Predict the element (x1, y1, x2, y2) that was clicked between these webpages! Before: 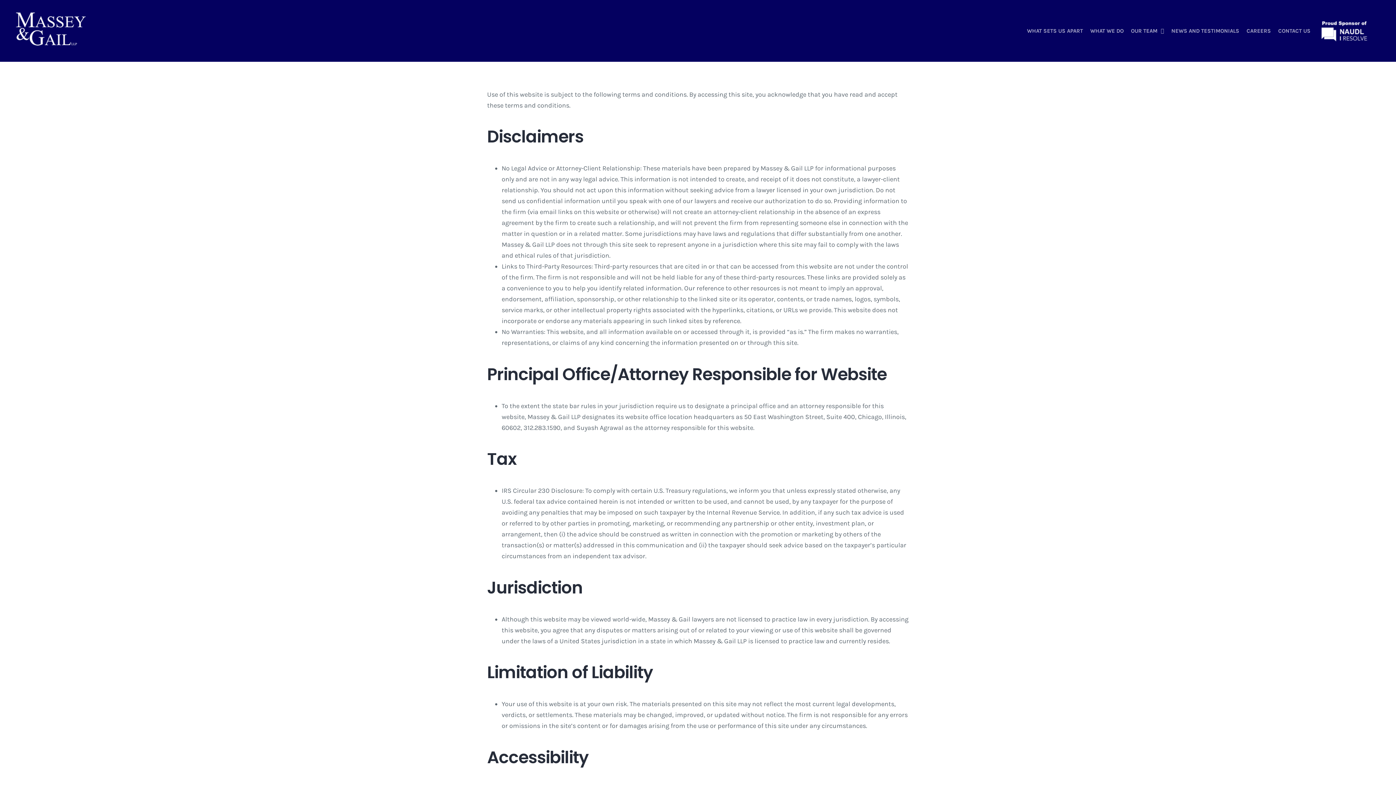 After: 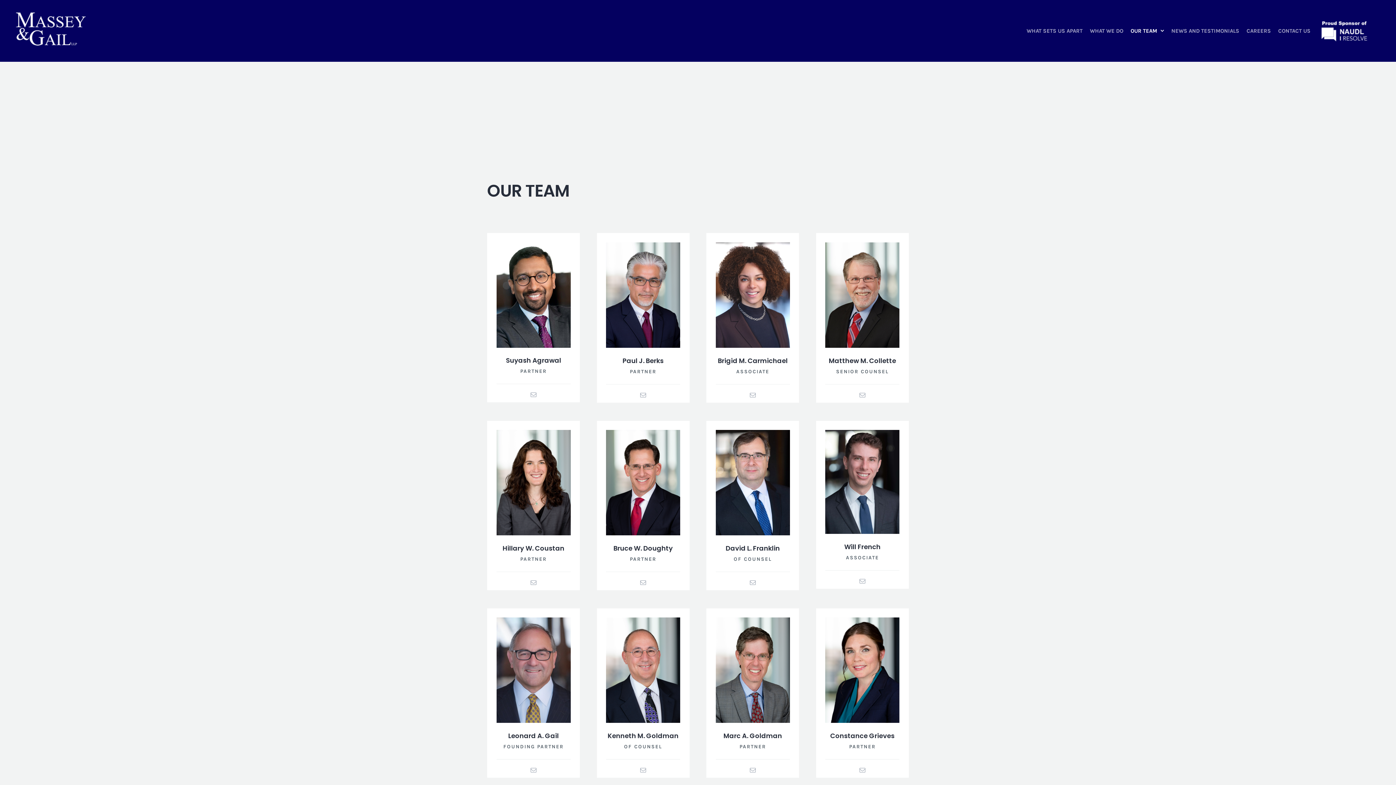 Action: label: OUR TEAM bbox: (1131, 0, 1164, 61)